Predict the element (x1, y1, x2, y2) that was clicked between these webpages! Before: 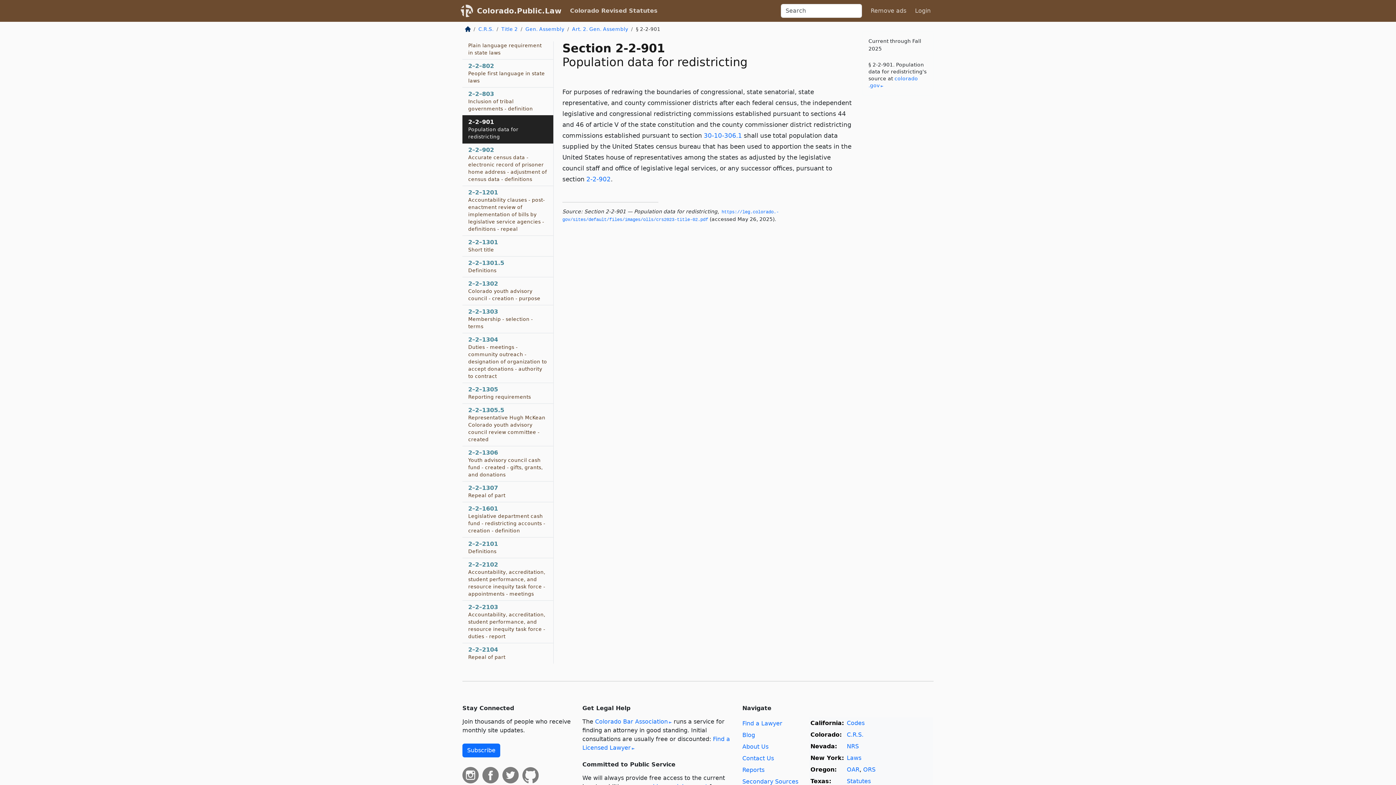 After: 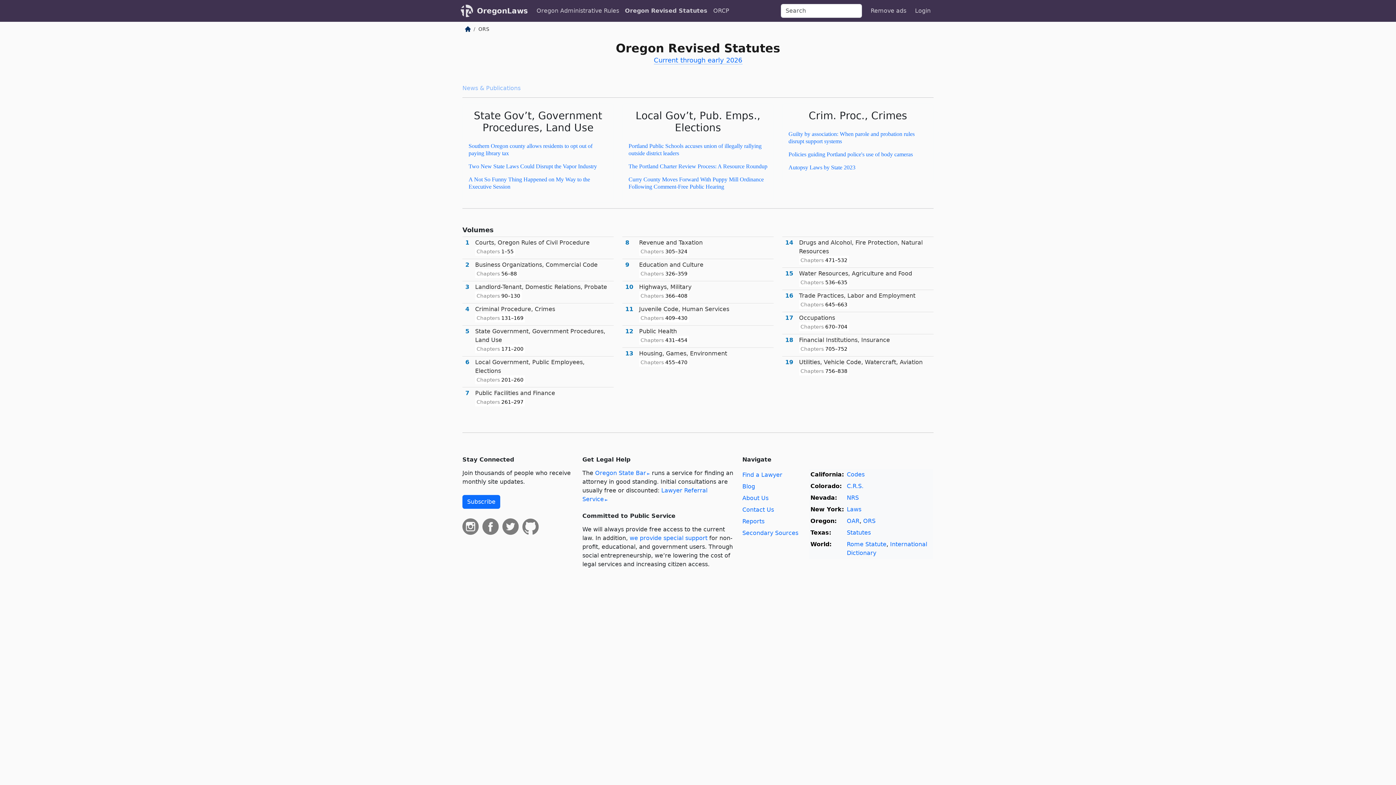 Action: bbox: (863, 766, 875, 773) label: ORS